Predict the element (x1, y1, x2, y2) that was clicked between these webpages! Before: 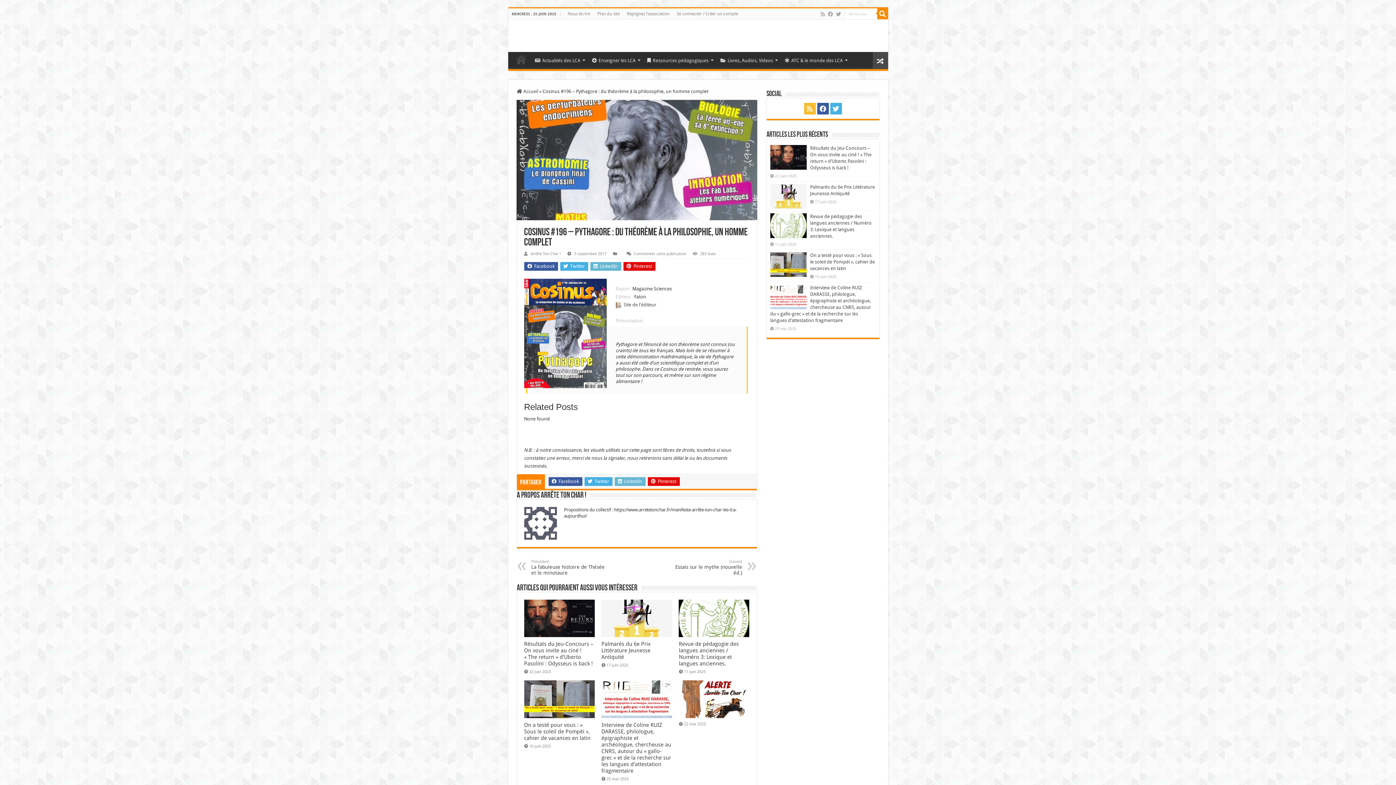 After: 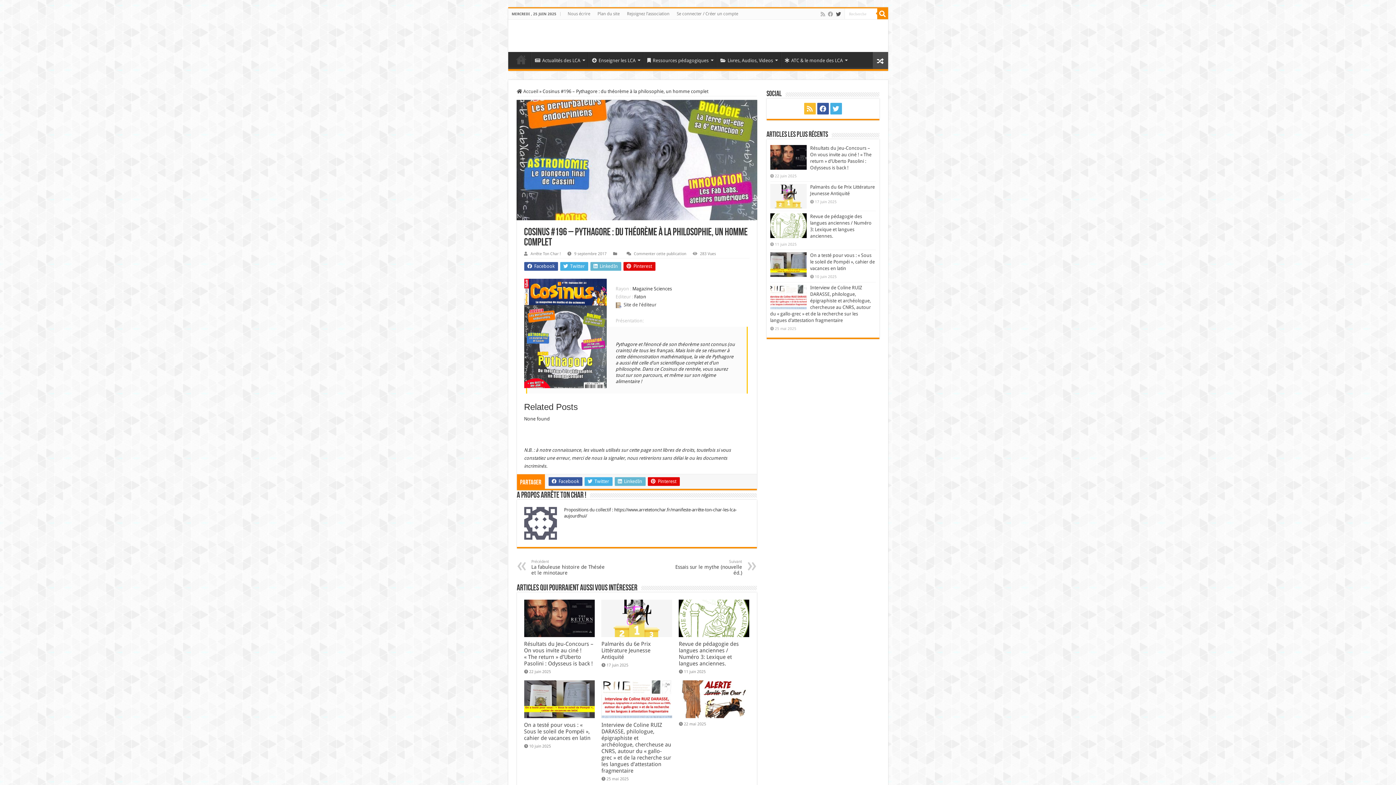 Action: bbox: (835, 9, 842, 18)